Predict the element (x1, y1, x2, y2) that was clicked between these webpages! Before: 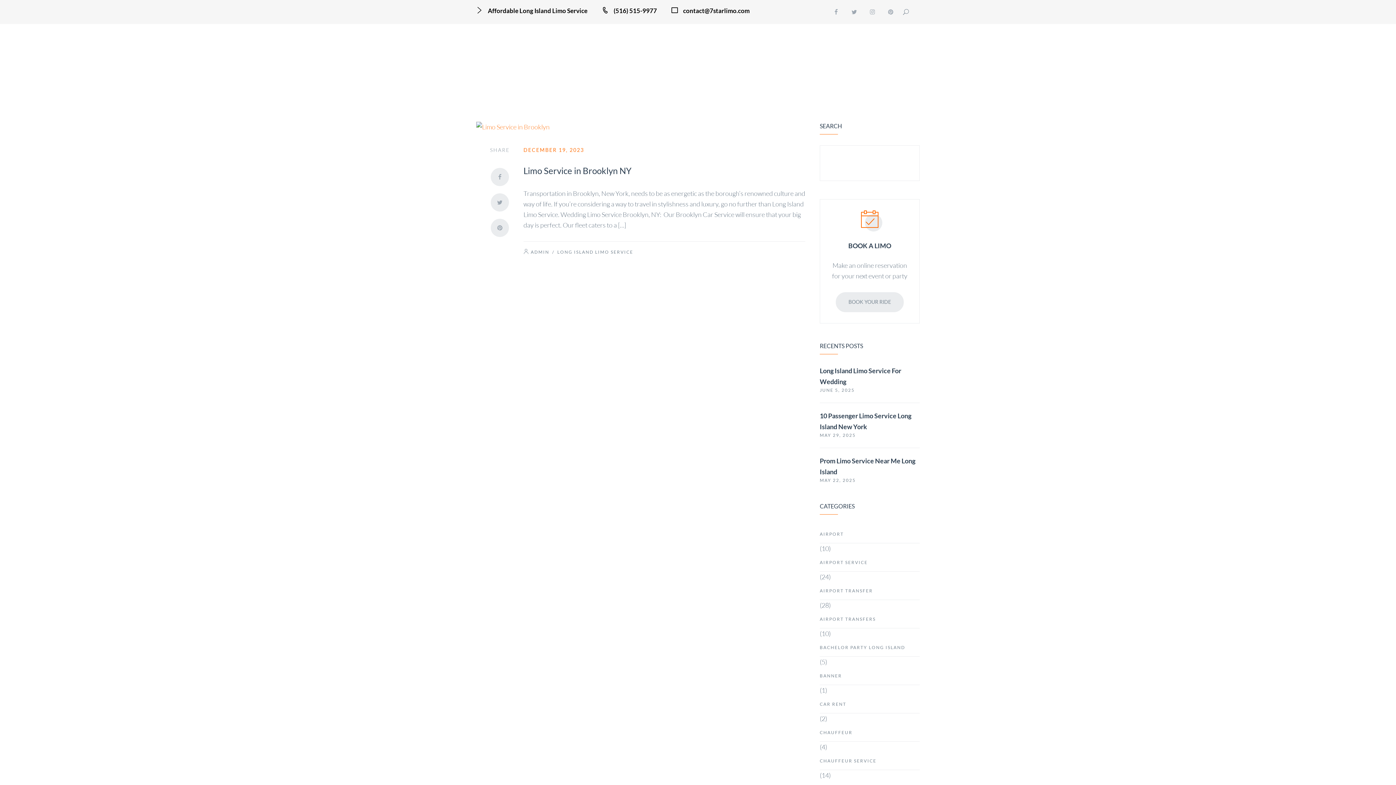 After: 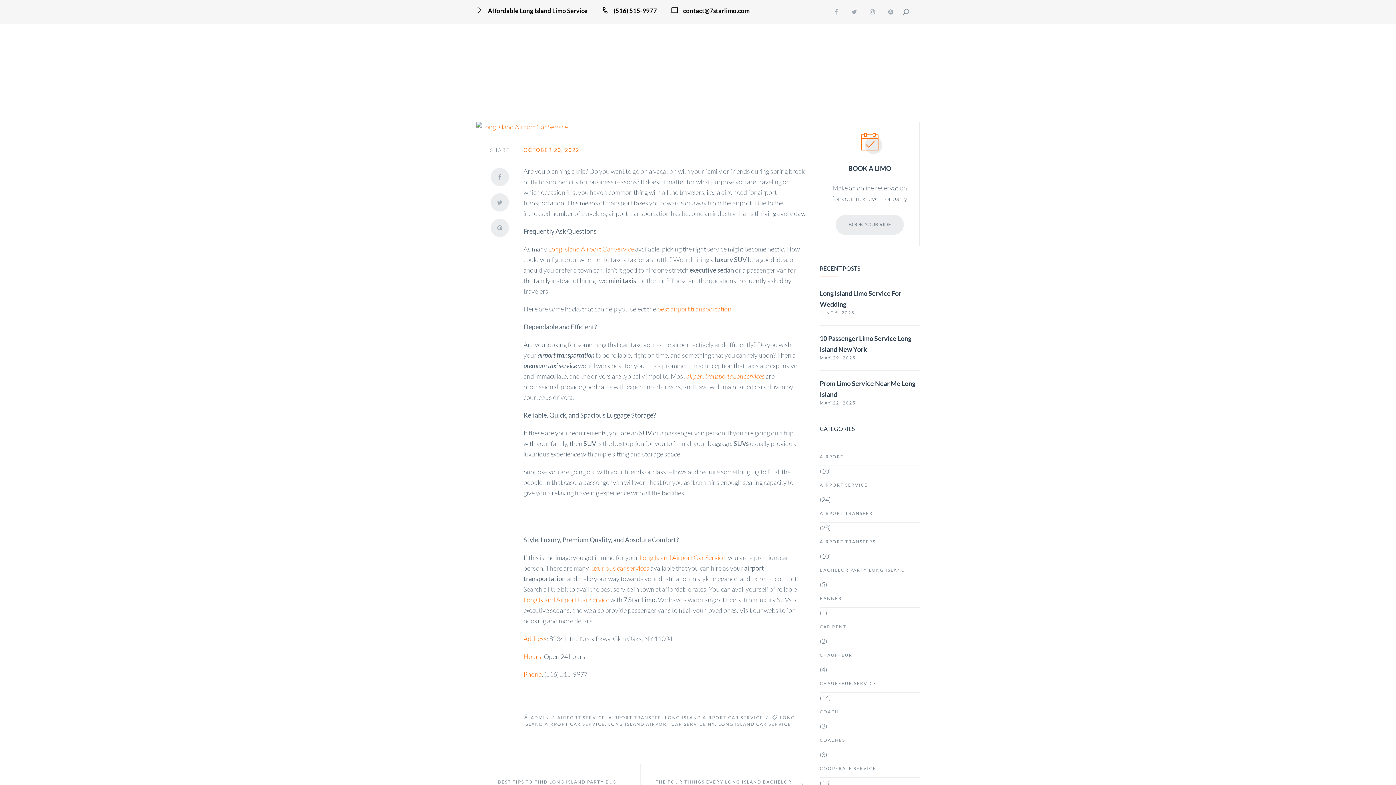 Action: label: Affordable Long Island Limo Service bbox: (476, 5, 593, 16)